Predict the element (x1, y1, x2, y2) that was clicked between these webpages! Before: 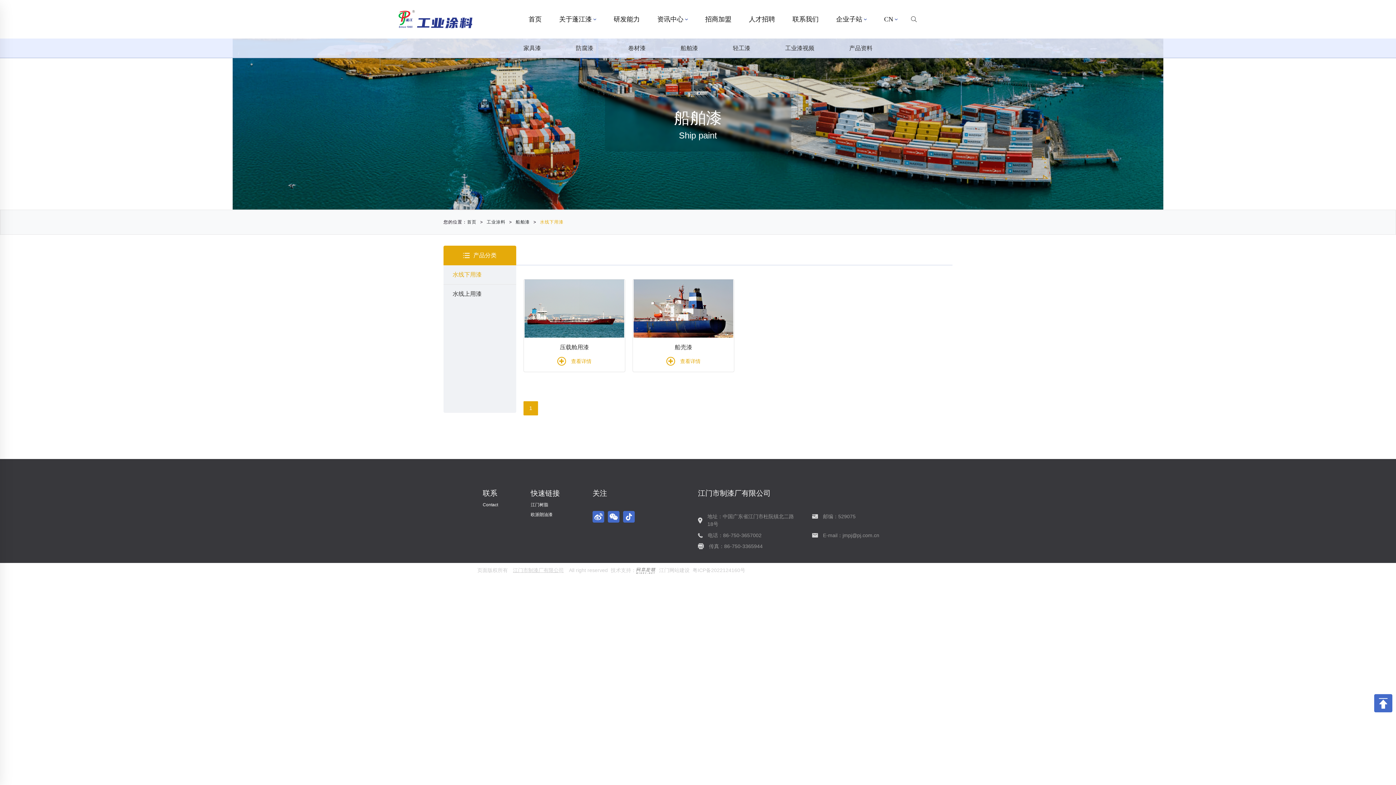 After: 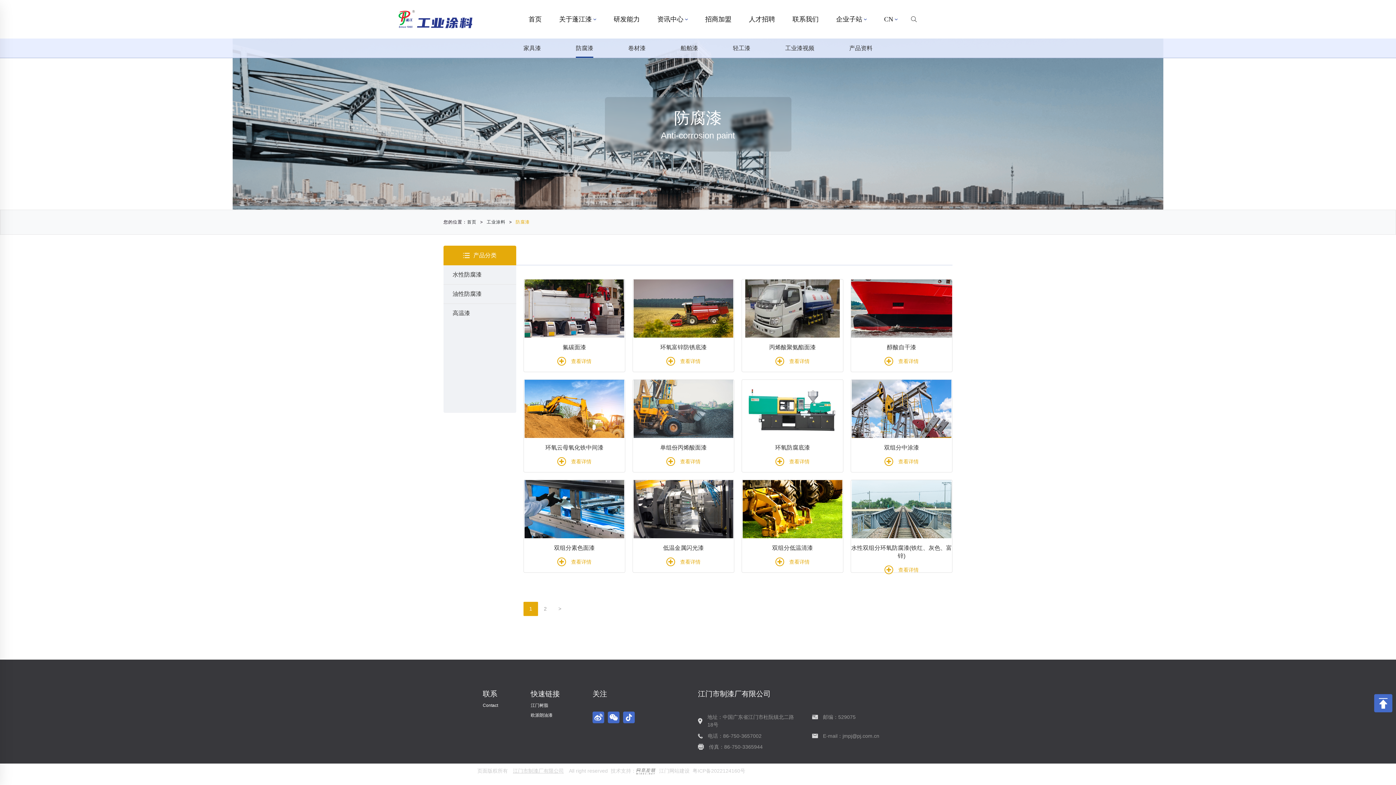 Action: label: 防腐漆 bbox: (576, 38, 593, 57)